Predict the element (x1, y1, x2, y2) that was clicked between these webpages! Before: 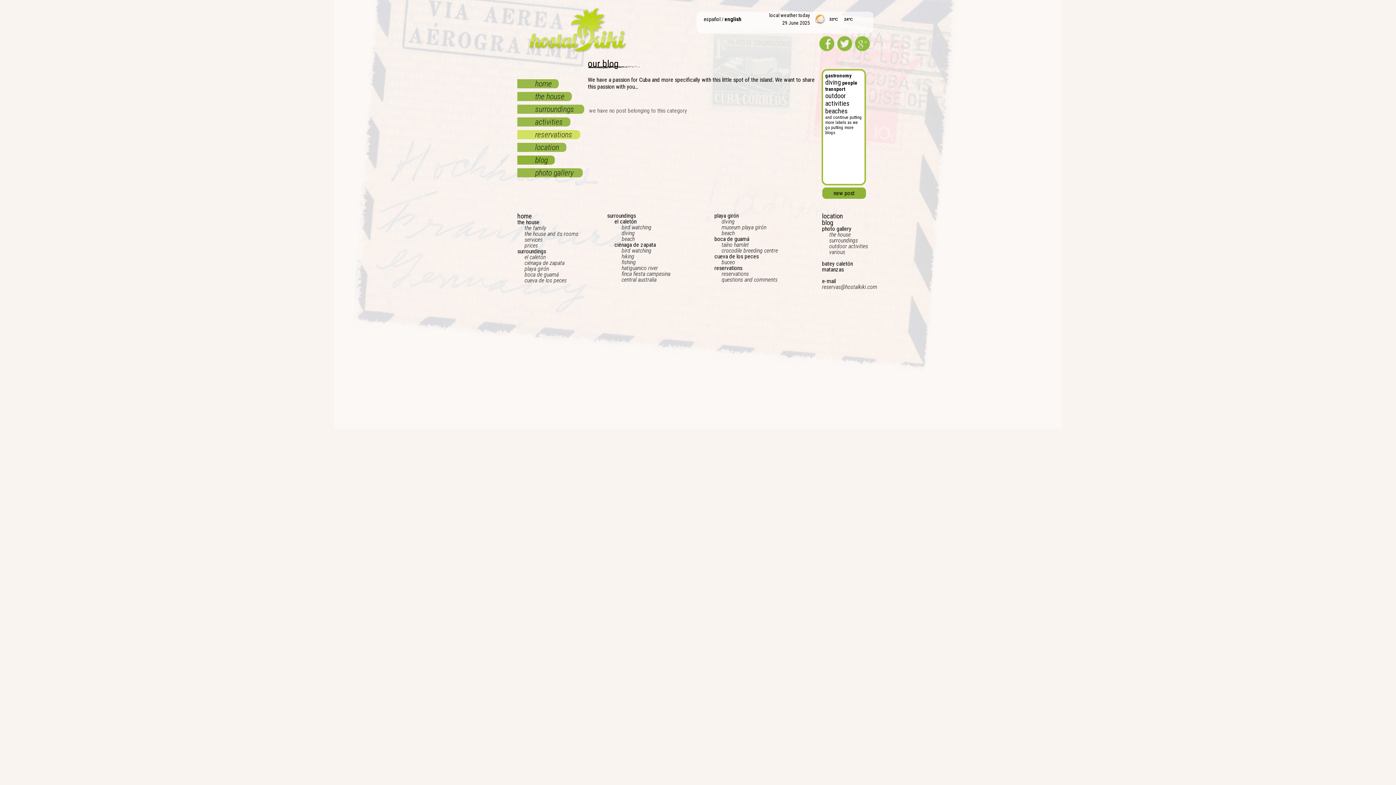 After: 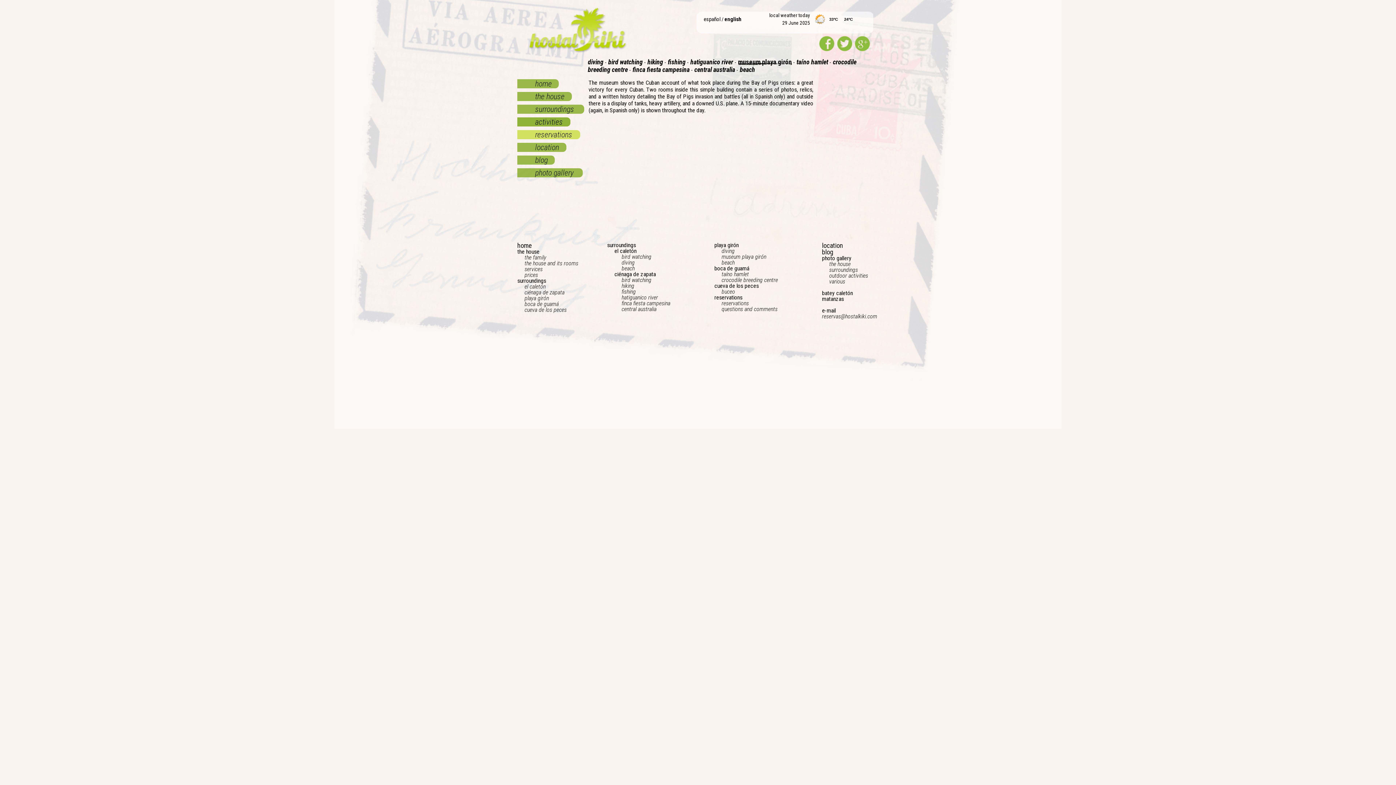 Action: label: museum playa girón bbox: (721, 224, 766, 230)